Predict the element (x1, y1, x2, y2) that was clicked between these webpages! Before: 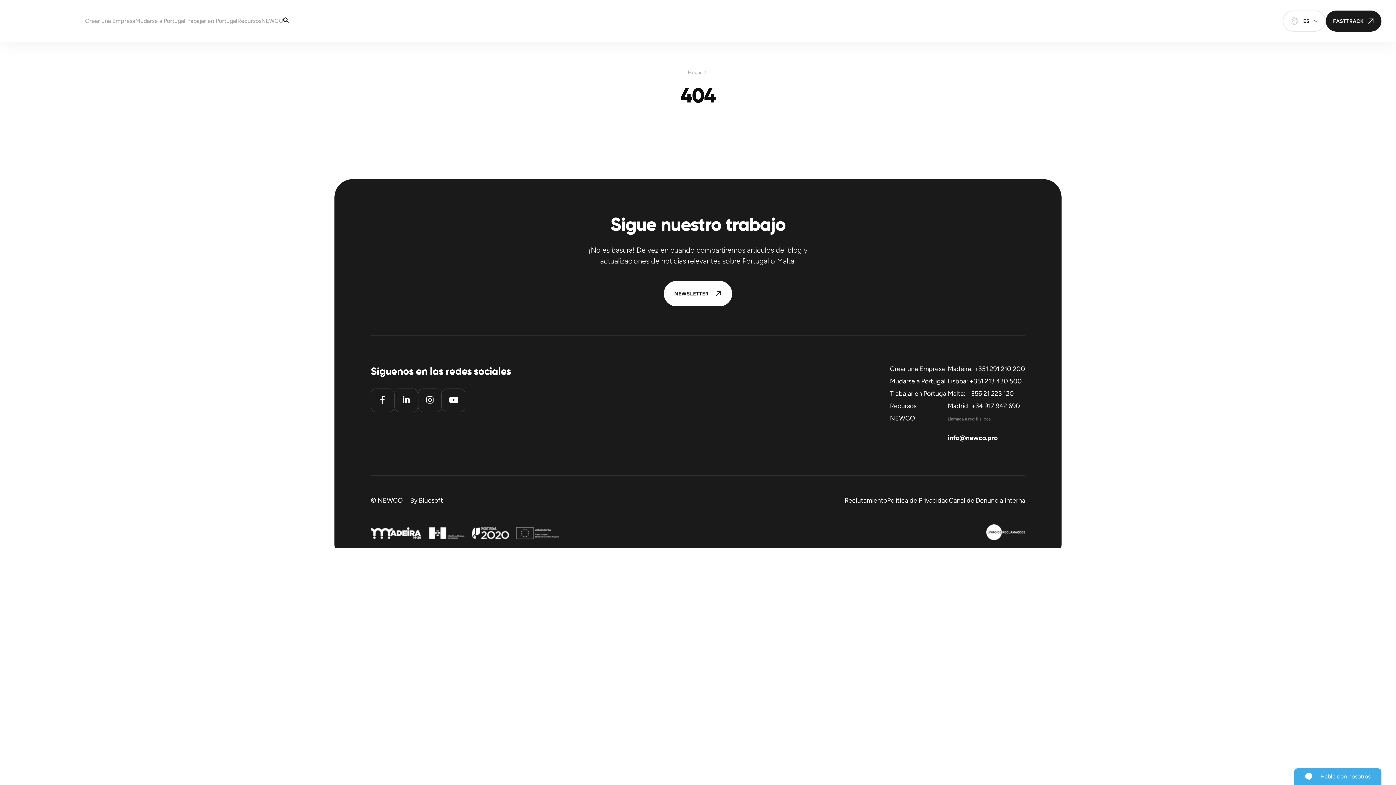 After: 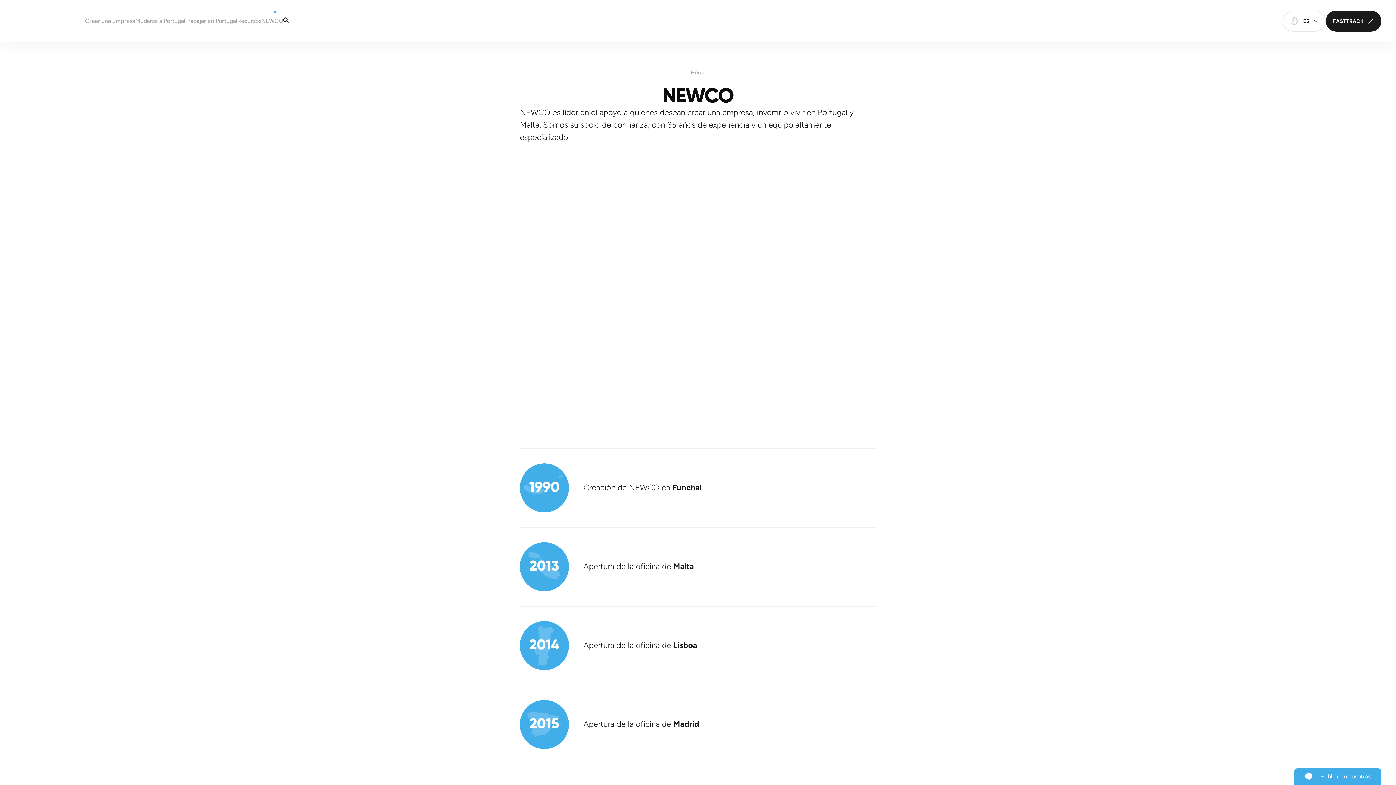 Action: bbox: (261, 16, 283, 25) label: NEWCO